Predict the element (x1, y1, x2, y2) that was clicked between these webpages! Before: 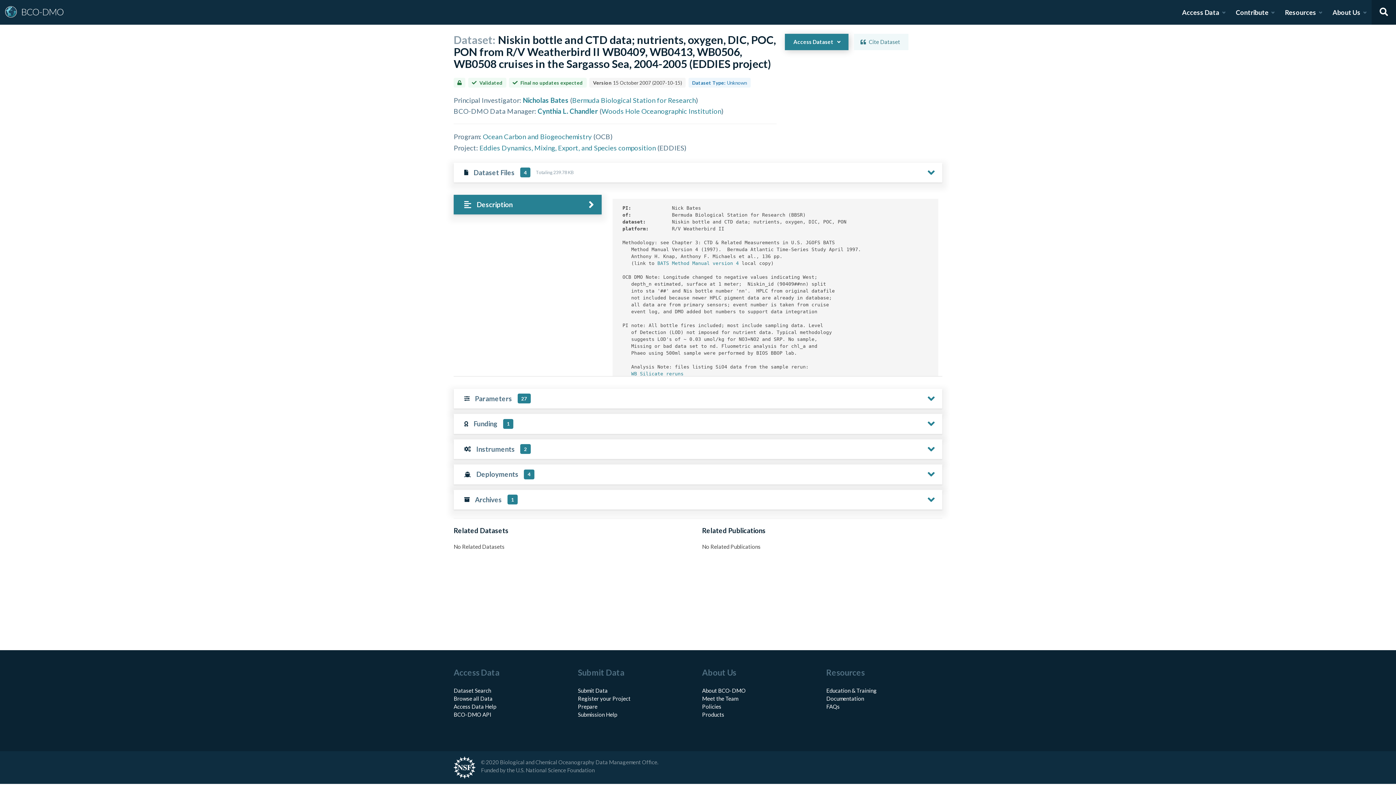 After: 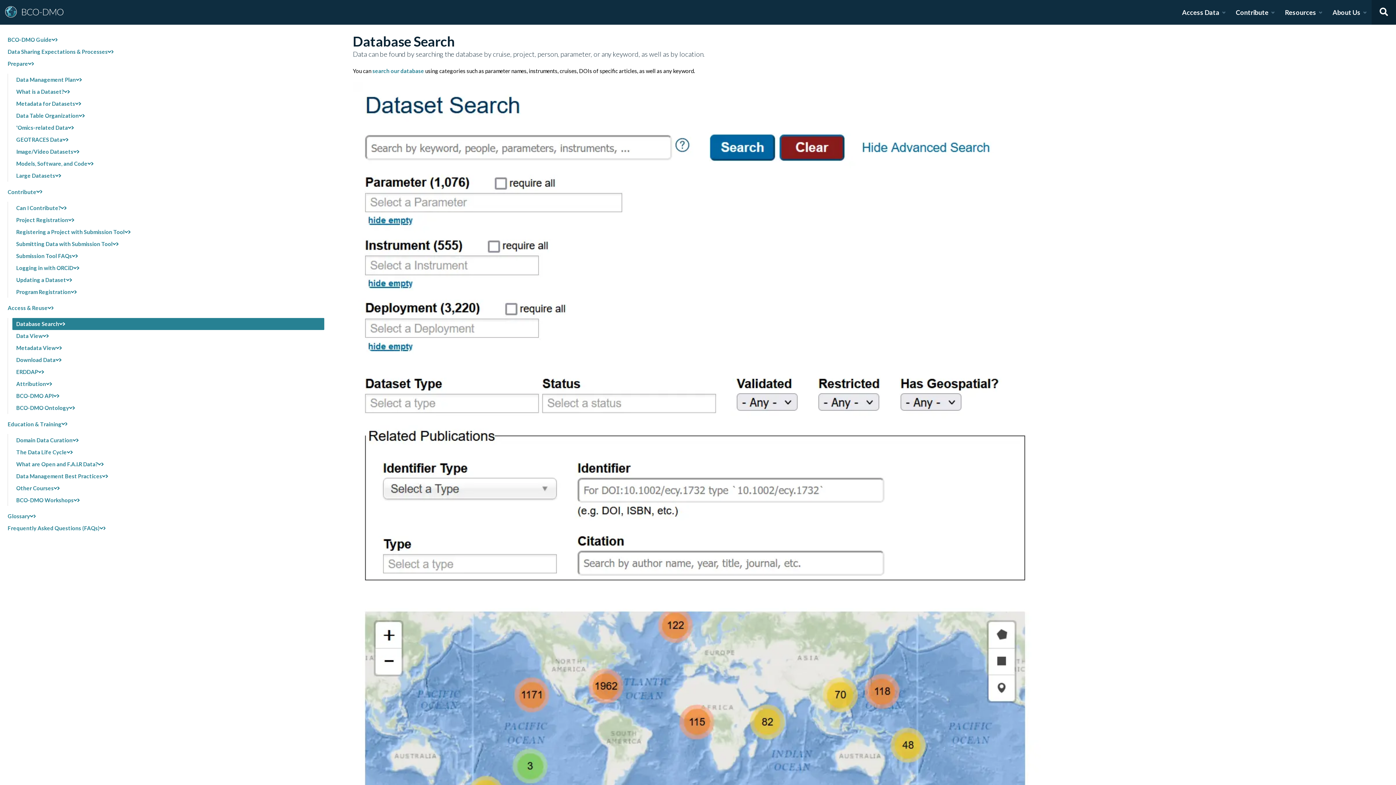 Action: label: Access Data Help bbox: (453, 703, 496, 710)